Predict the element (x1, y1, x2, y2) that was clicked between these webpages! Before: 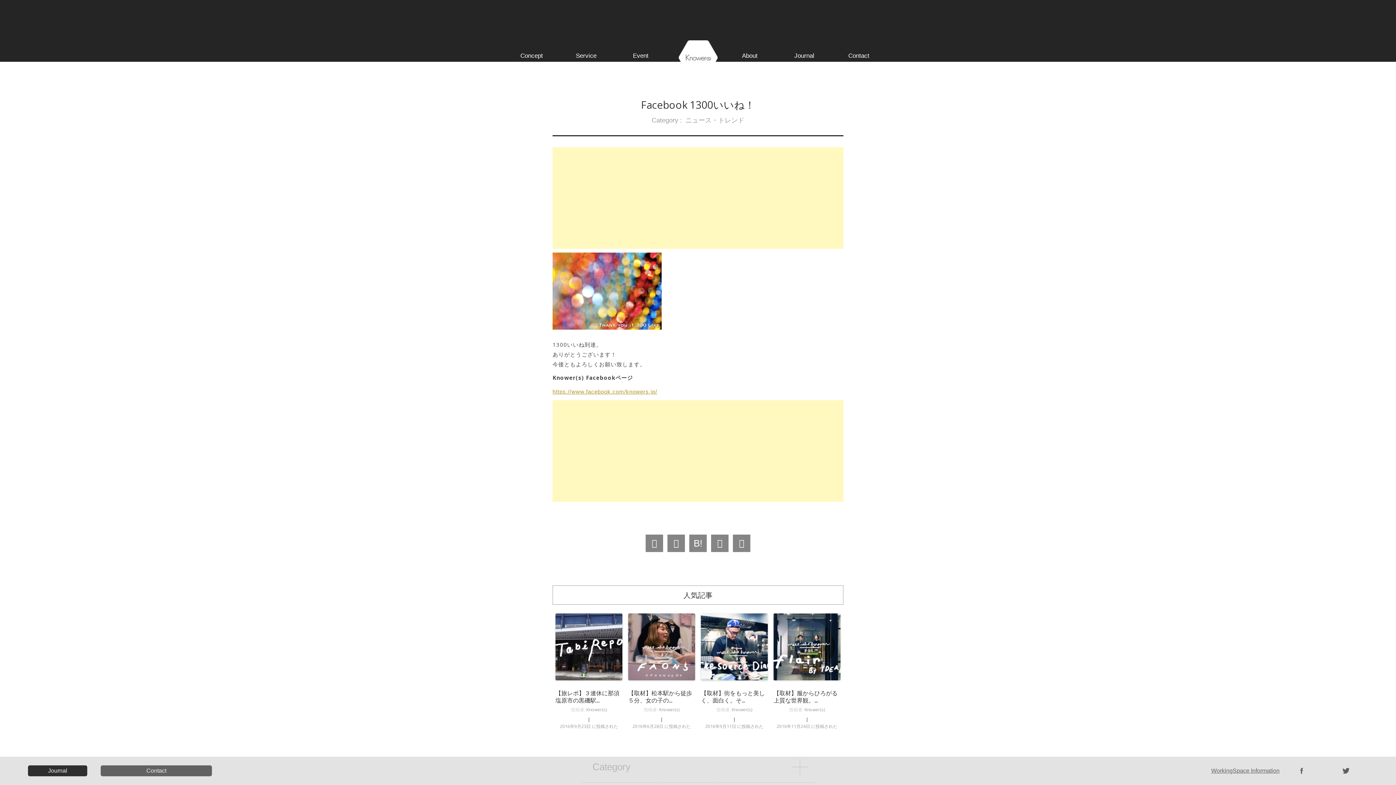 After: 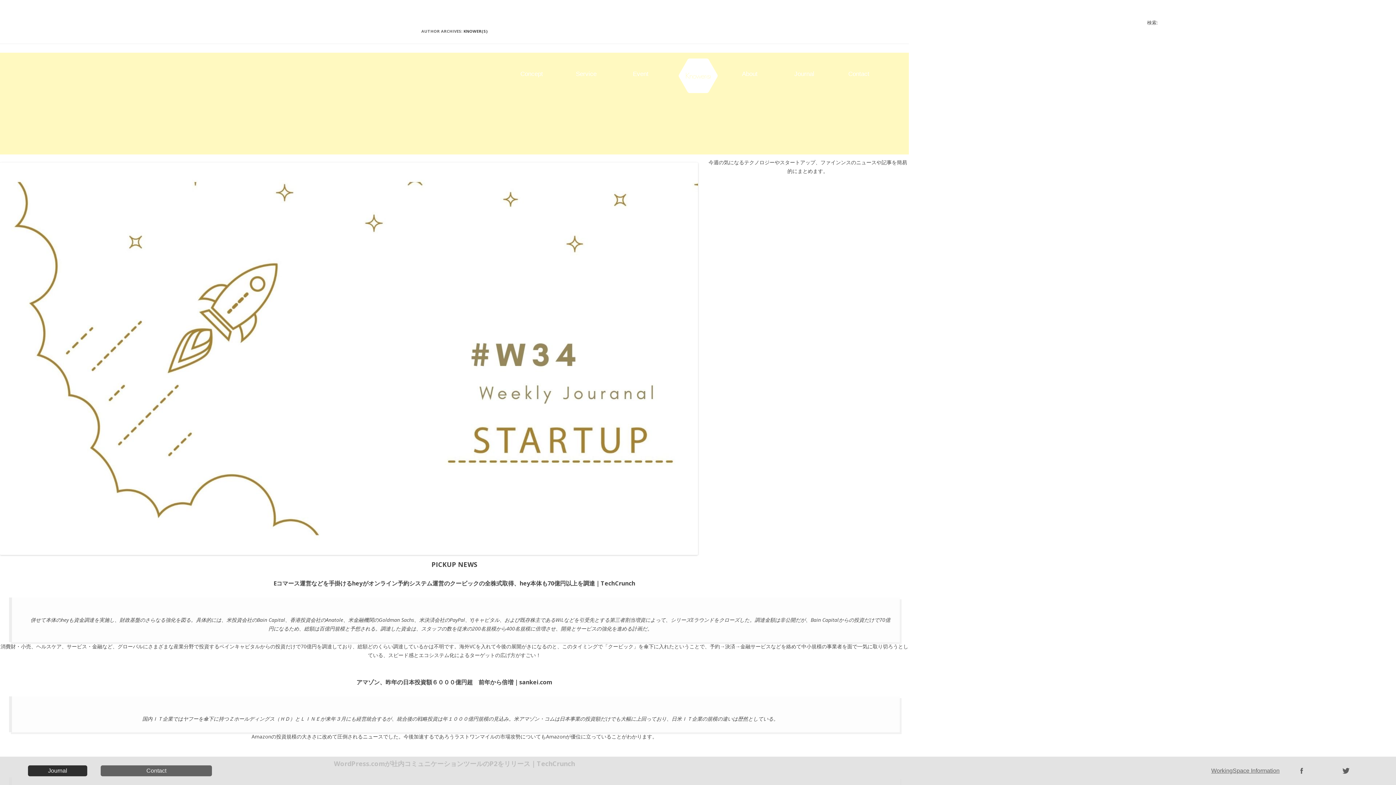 Action: bbox: (659, 707, 679, 713) label: Knower(s)